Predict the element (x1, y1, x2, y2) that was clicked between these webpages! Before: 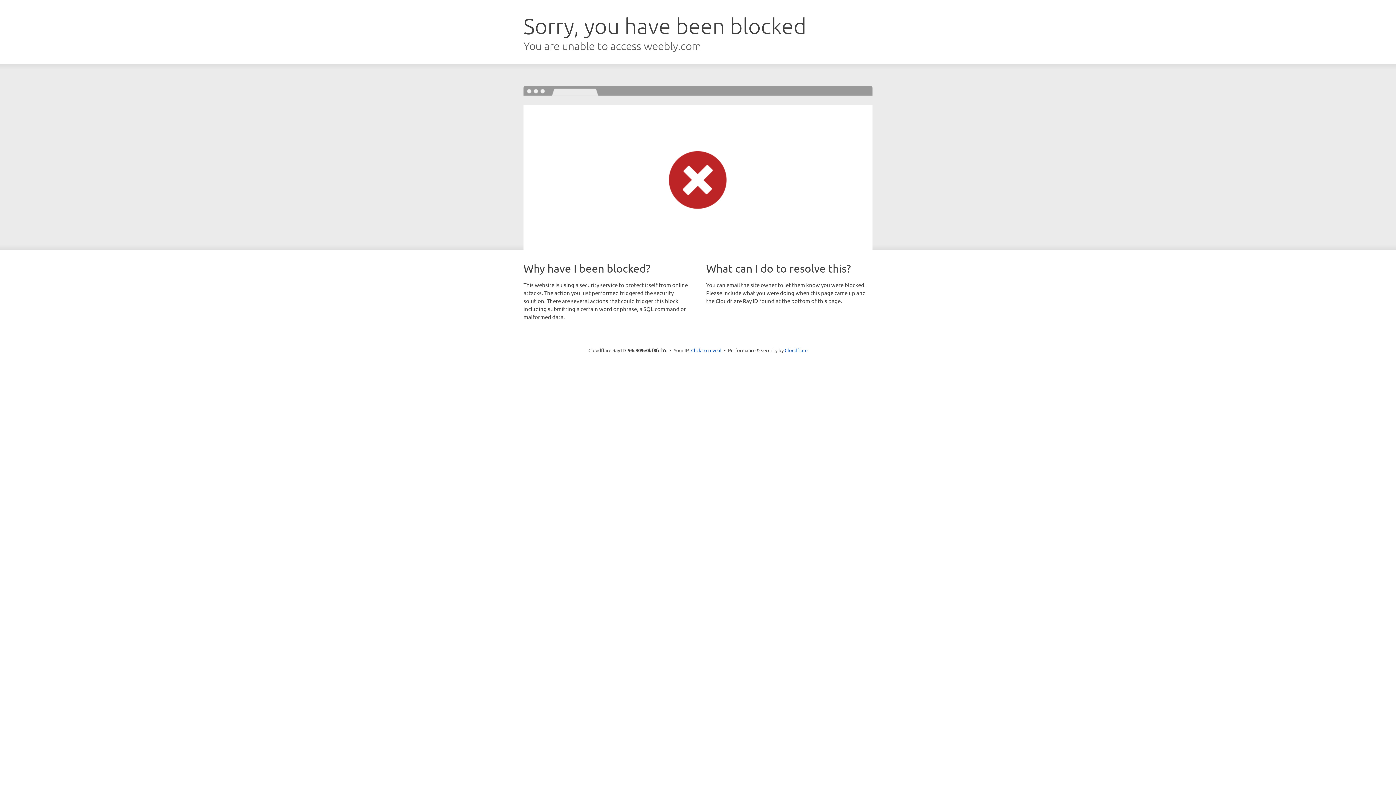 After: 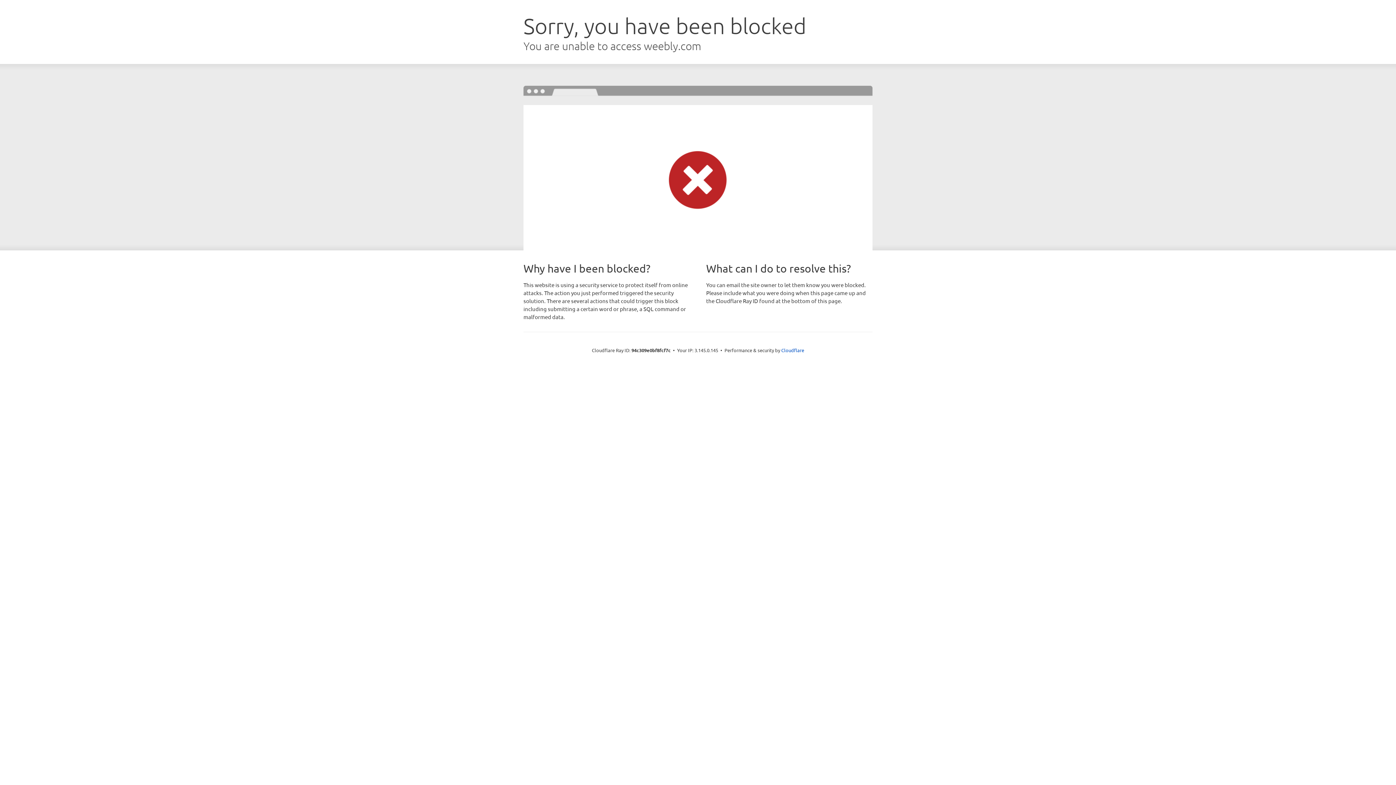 Action: bbox: (691, 346, 721, 353) label: Click to reveal